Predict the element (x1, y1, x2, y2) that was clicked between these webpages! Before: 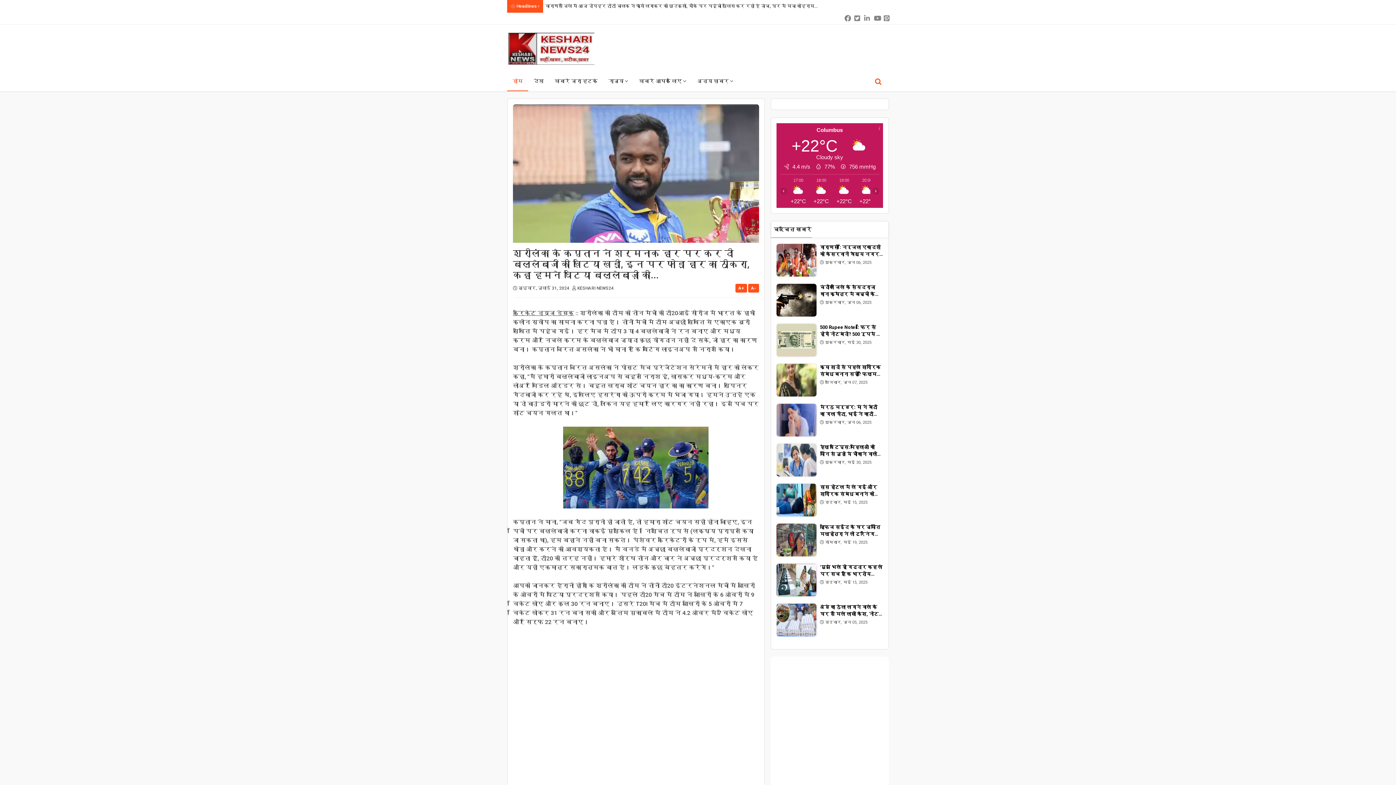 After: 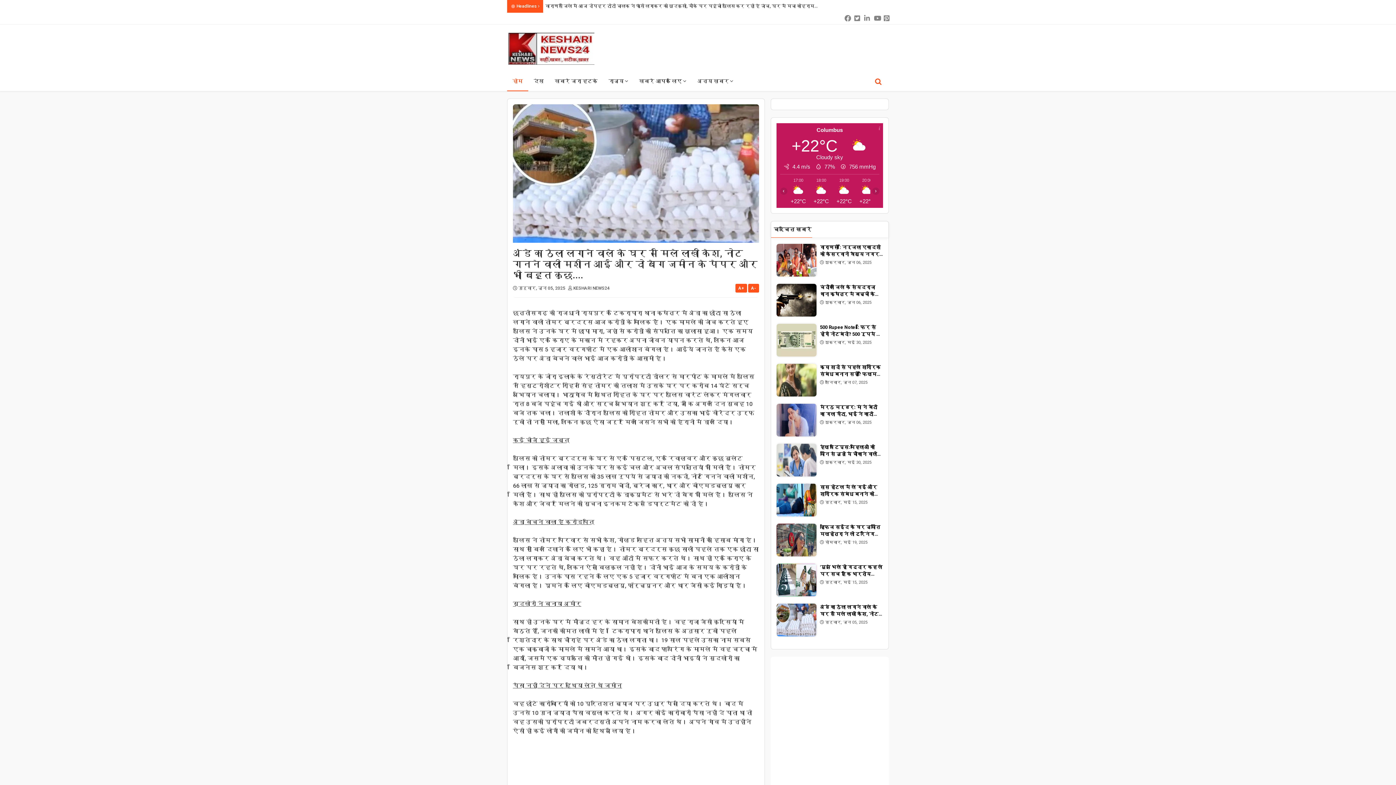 Action: label:  गुरुवार, जून 05, 2025 bbox: (820, 618, 883, 625)